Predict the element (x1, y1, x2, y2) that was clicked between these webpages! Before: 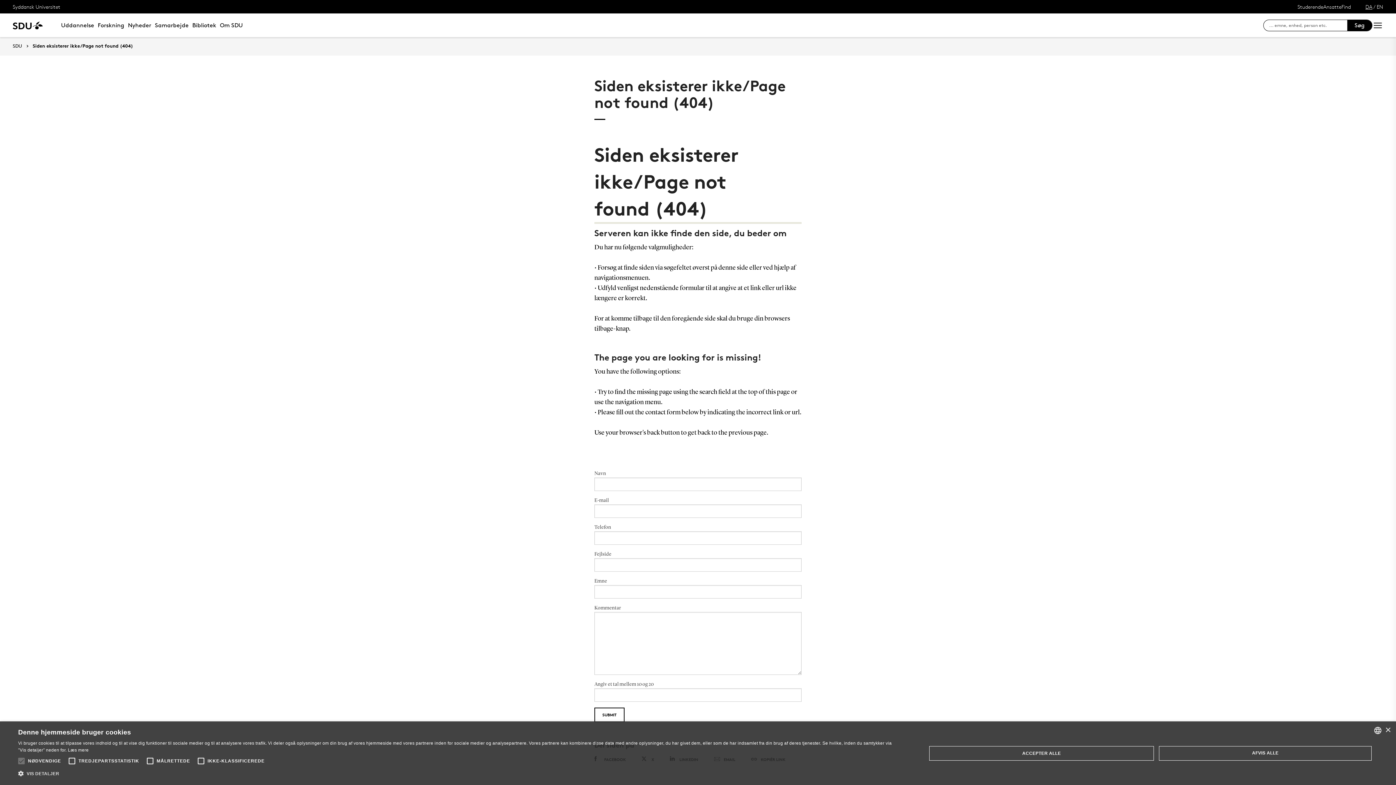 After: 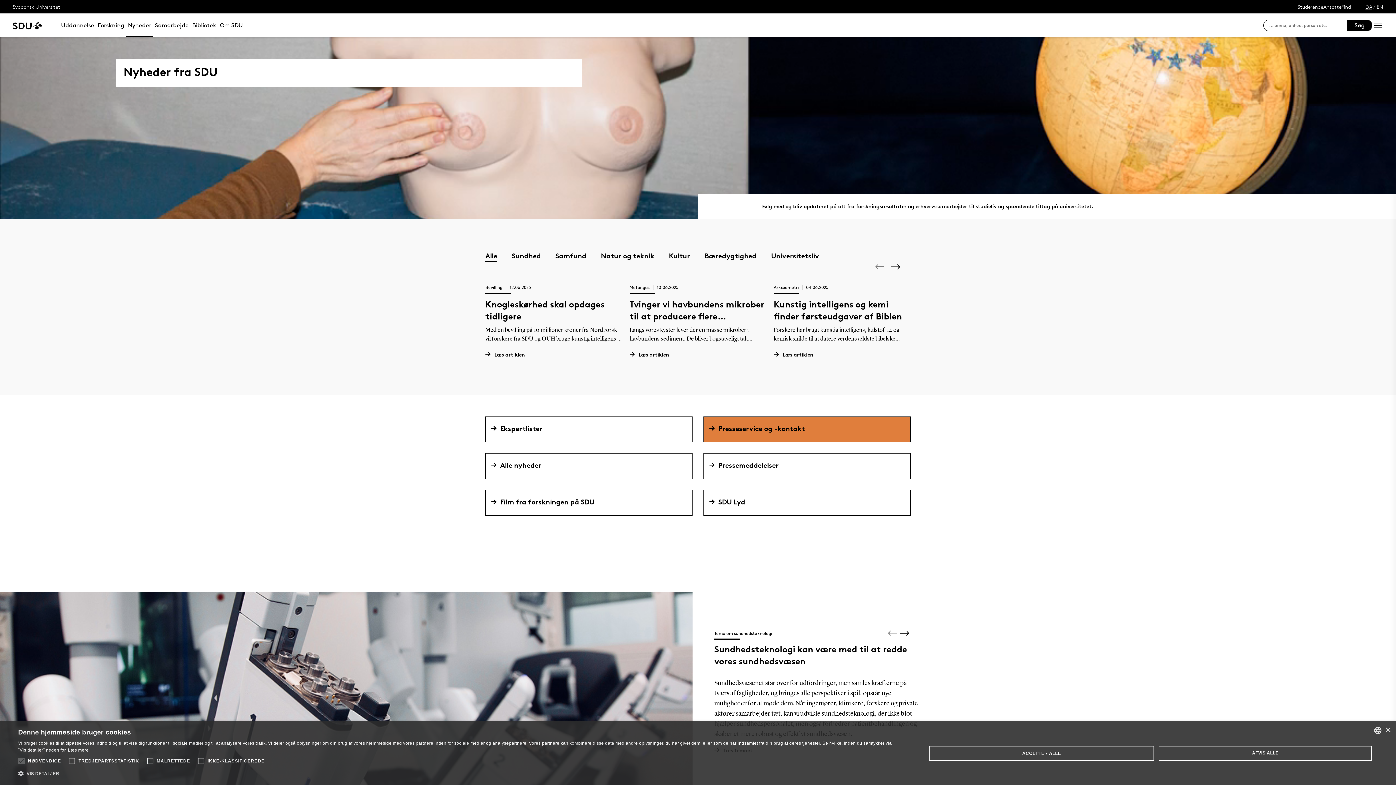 Action: bbox: (126, 13, 153, 37) label: Nyheder